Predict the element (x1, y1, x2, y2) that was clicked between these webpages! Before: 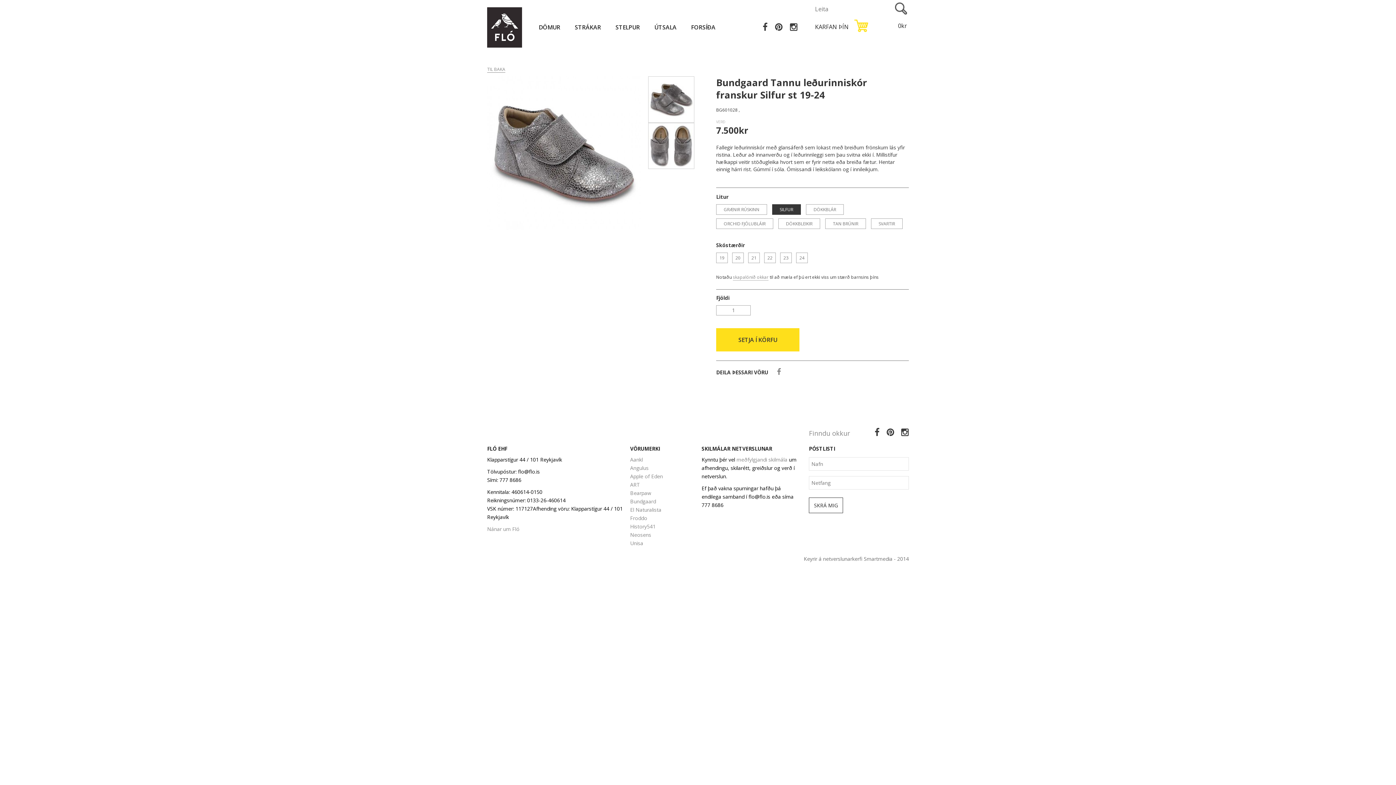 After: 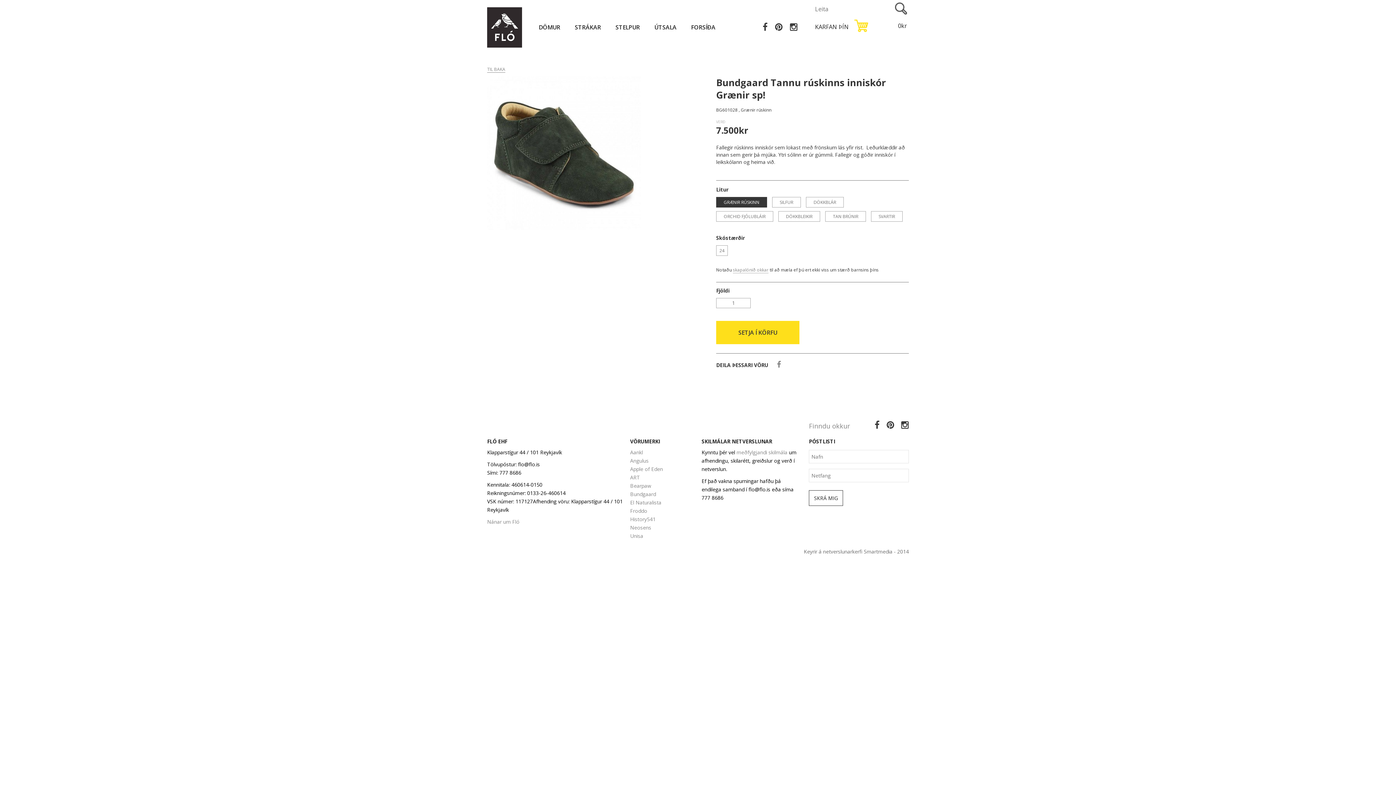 Action: bbox: (716, 204, 767, 214) label: GRÆNIR RÚSKINN